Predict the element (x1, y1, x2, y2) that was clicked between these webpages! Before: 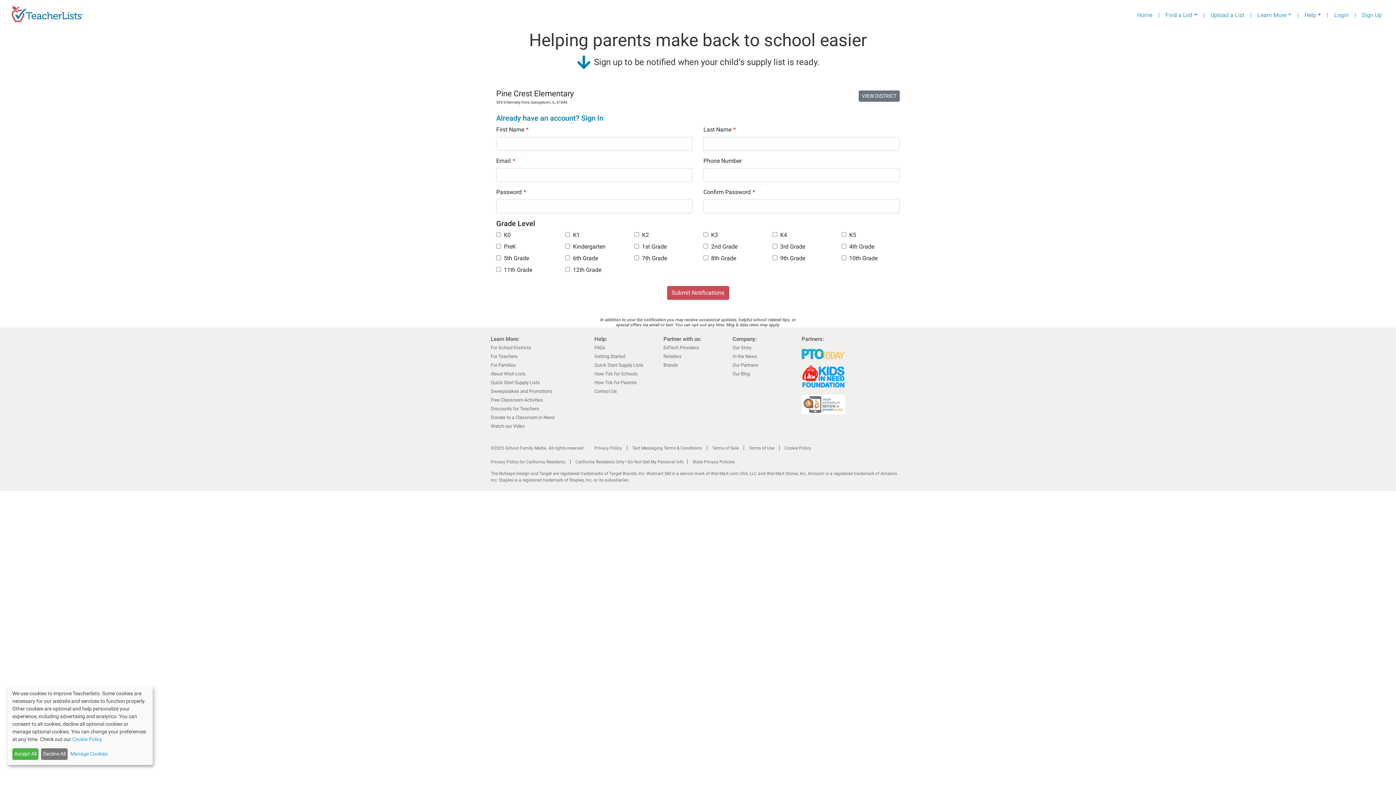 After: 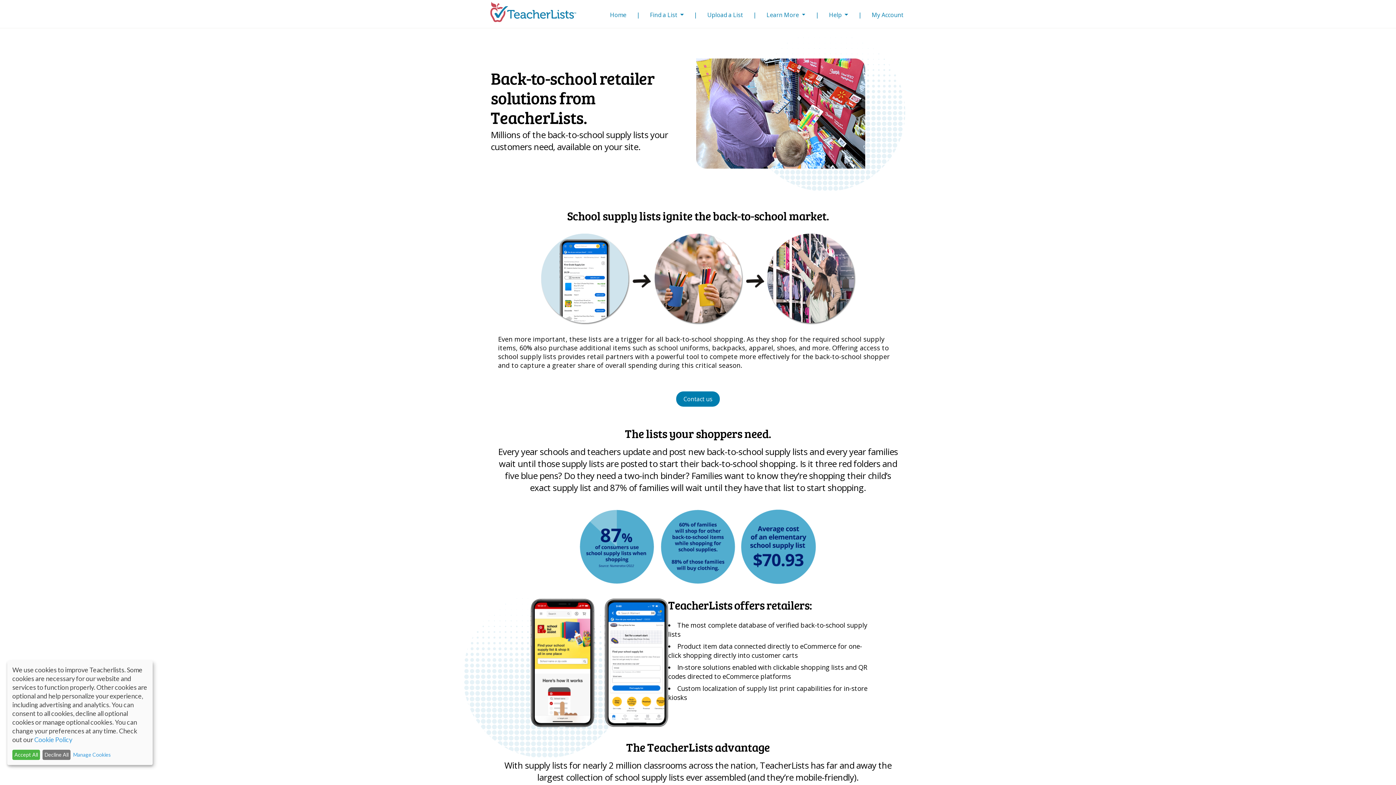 Action: label: Retailers bbox: (663, 353, 681, 359)